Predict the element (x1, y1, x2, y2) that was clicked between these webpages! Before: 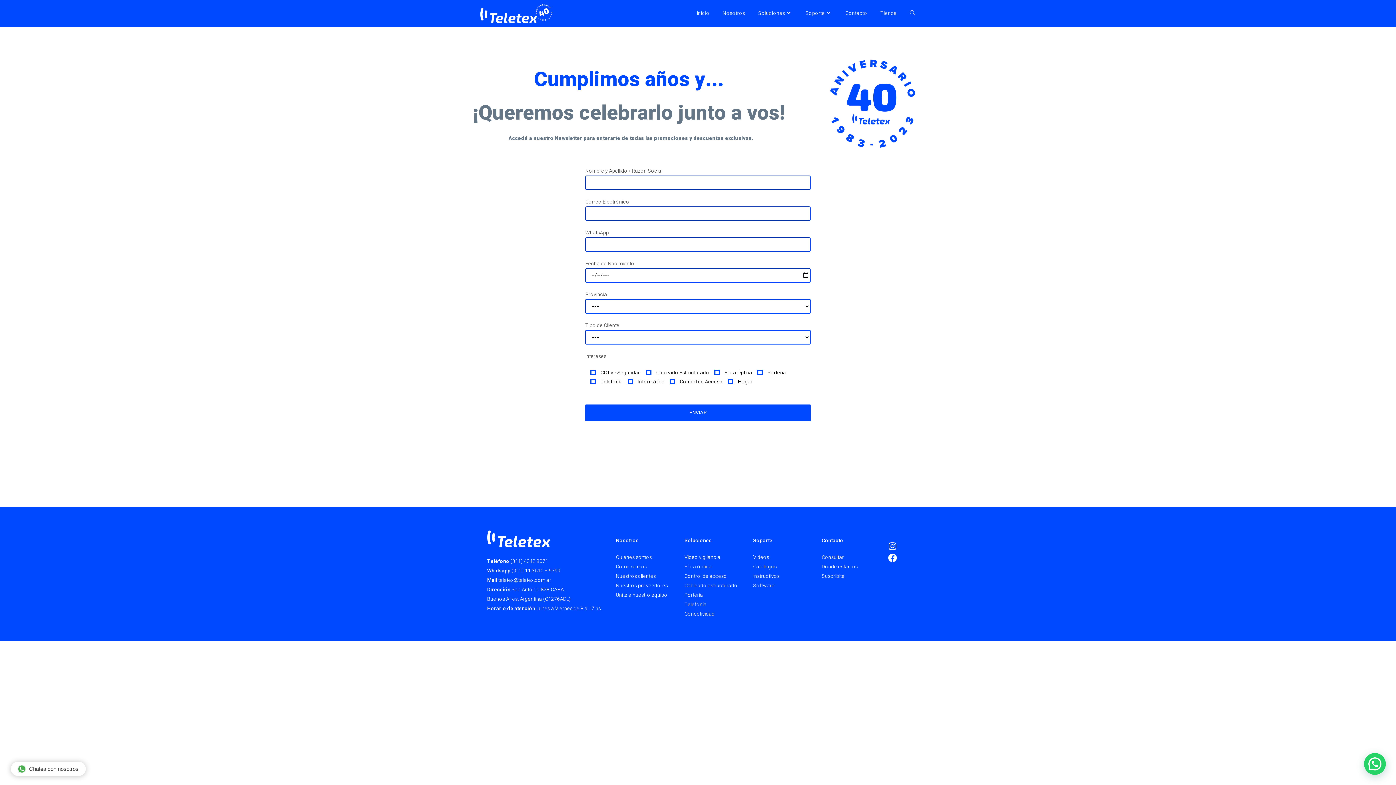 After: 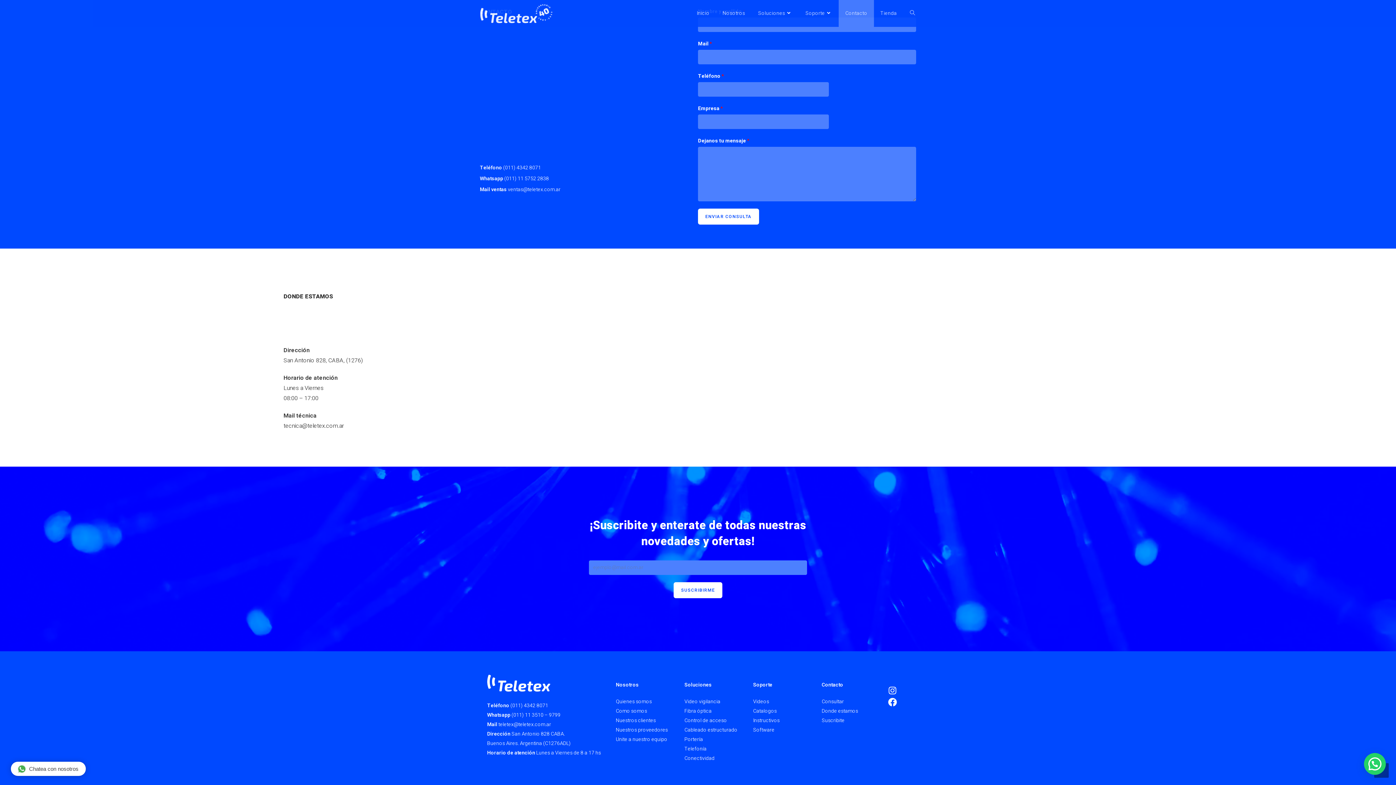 Action: label: Suscribite bbox: (821, 572, 844, 580)